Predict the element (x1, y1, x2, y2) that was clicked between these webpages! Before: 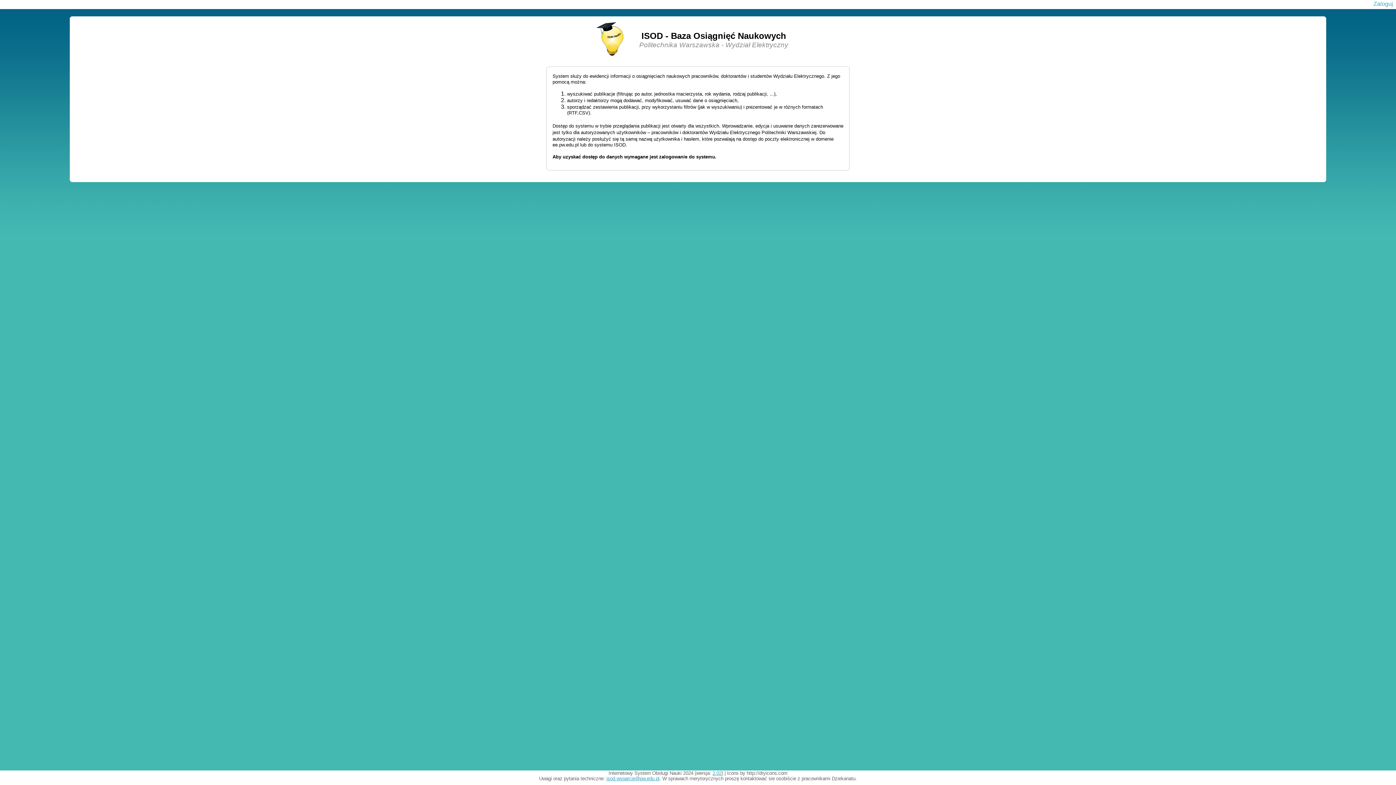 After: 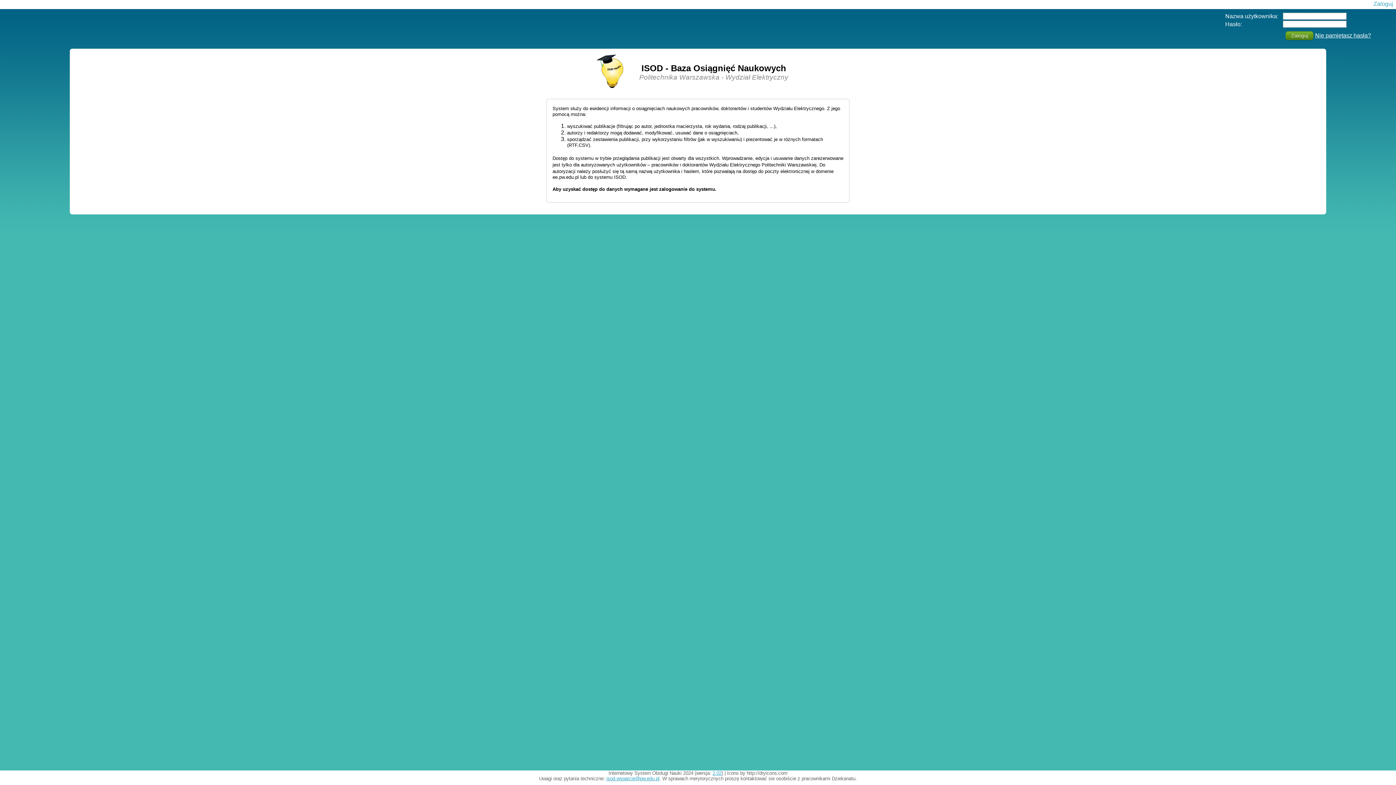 Action: bbox: (1373, 0, 1393, 6) label: Zaloguj